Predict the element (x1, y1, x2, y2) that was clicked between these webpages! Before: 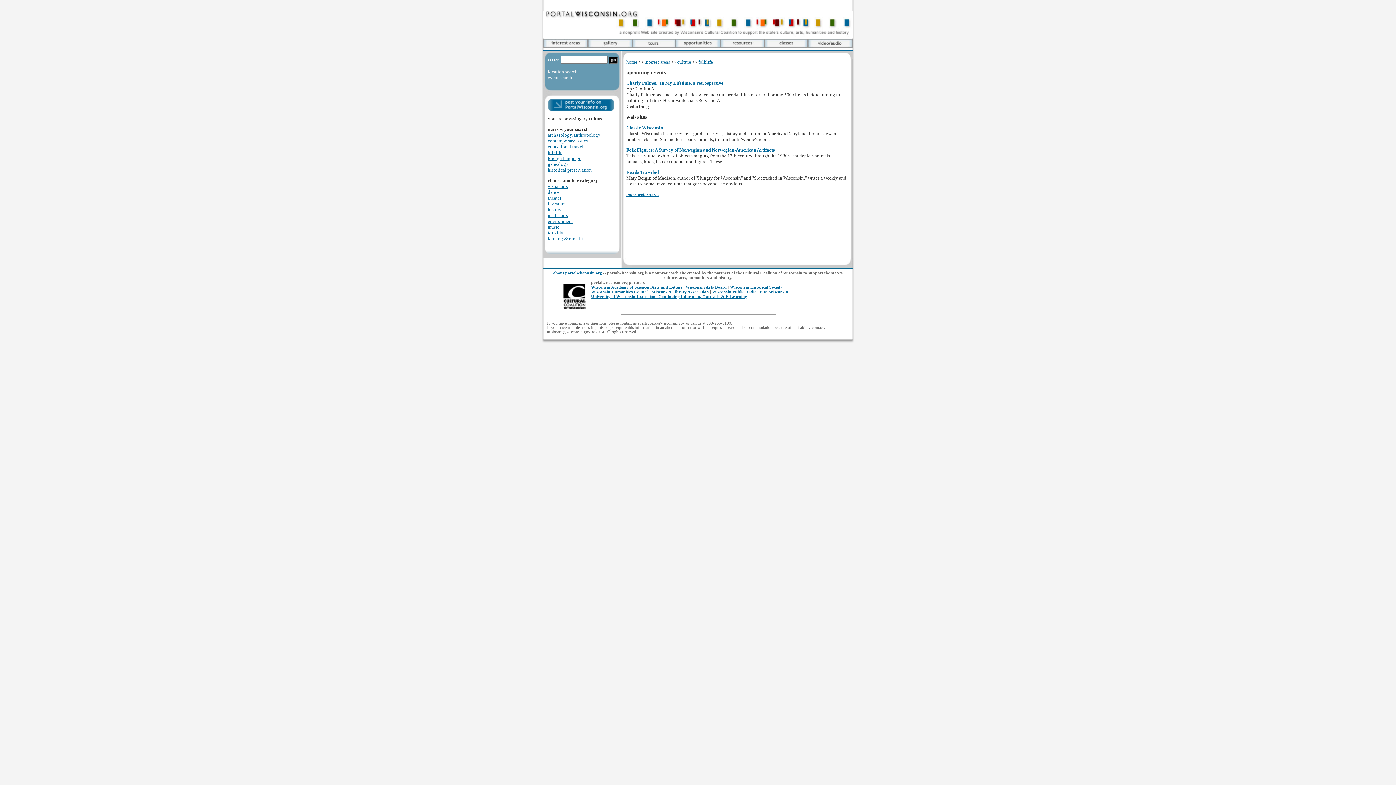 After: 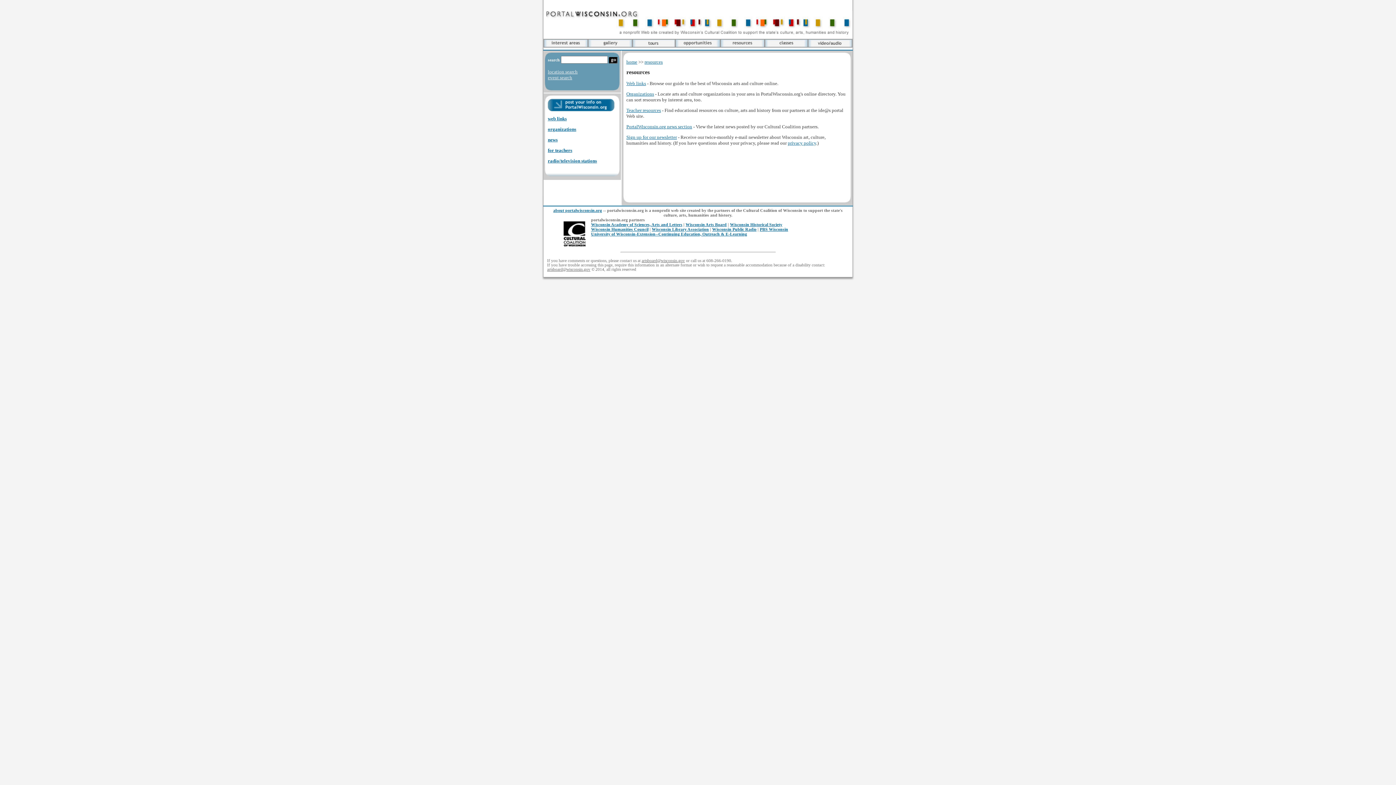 Action: bbox: (720, 38, 764, 47)